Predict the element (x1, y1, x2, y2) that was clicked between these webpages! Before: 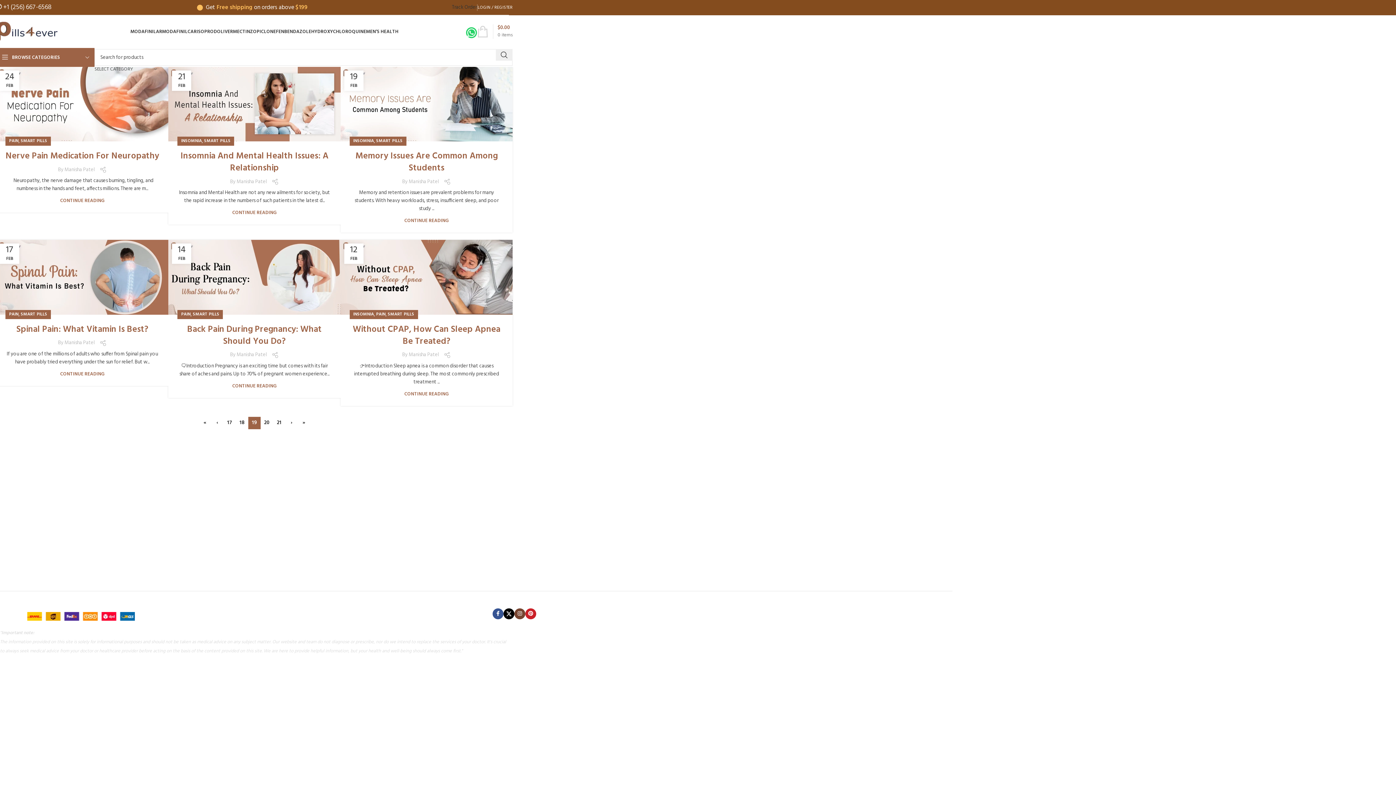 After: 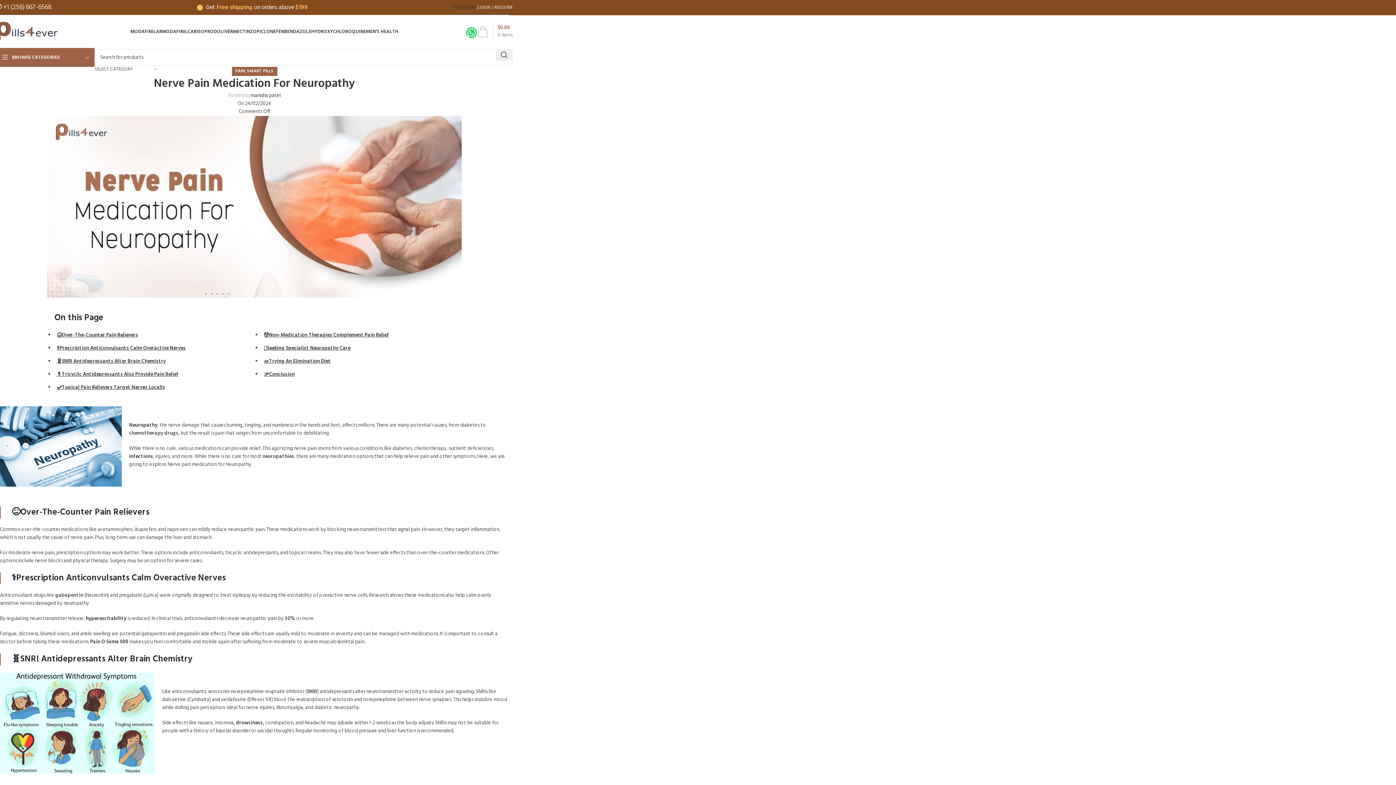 Action: label: CONTINUE READING bbox: (60, 197, 104, 204)